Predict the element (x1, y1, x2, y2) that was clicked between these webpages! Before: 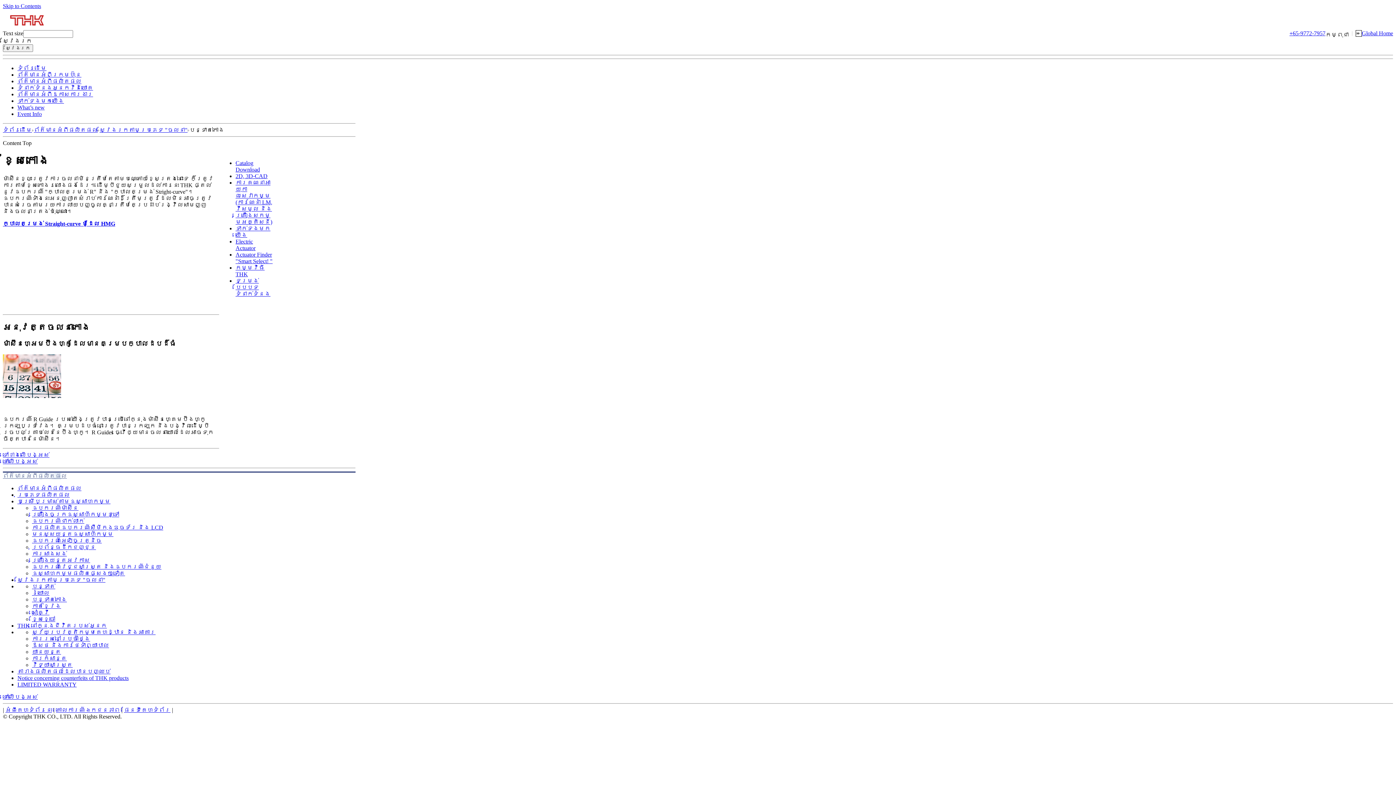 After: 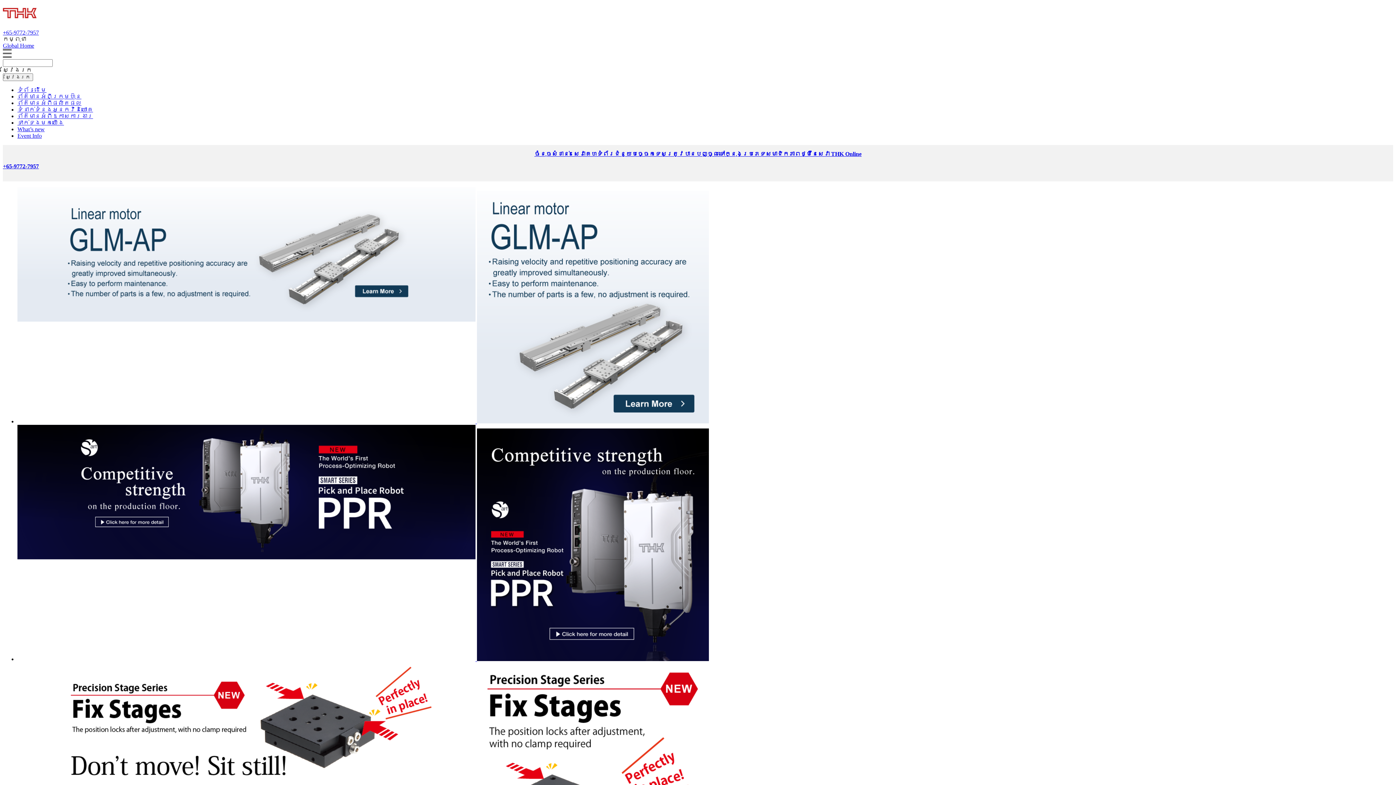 Action: bbox: (2, 25, 52, 31)